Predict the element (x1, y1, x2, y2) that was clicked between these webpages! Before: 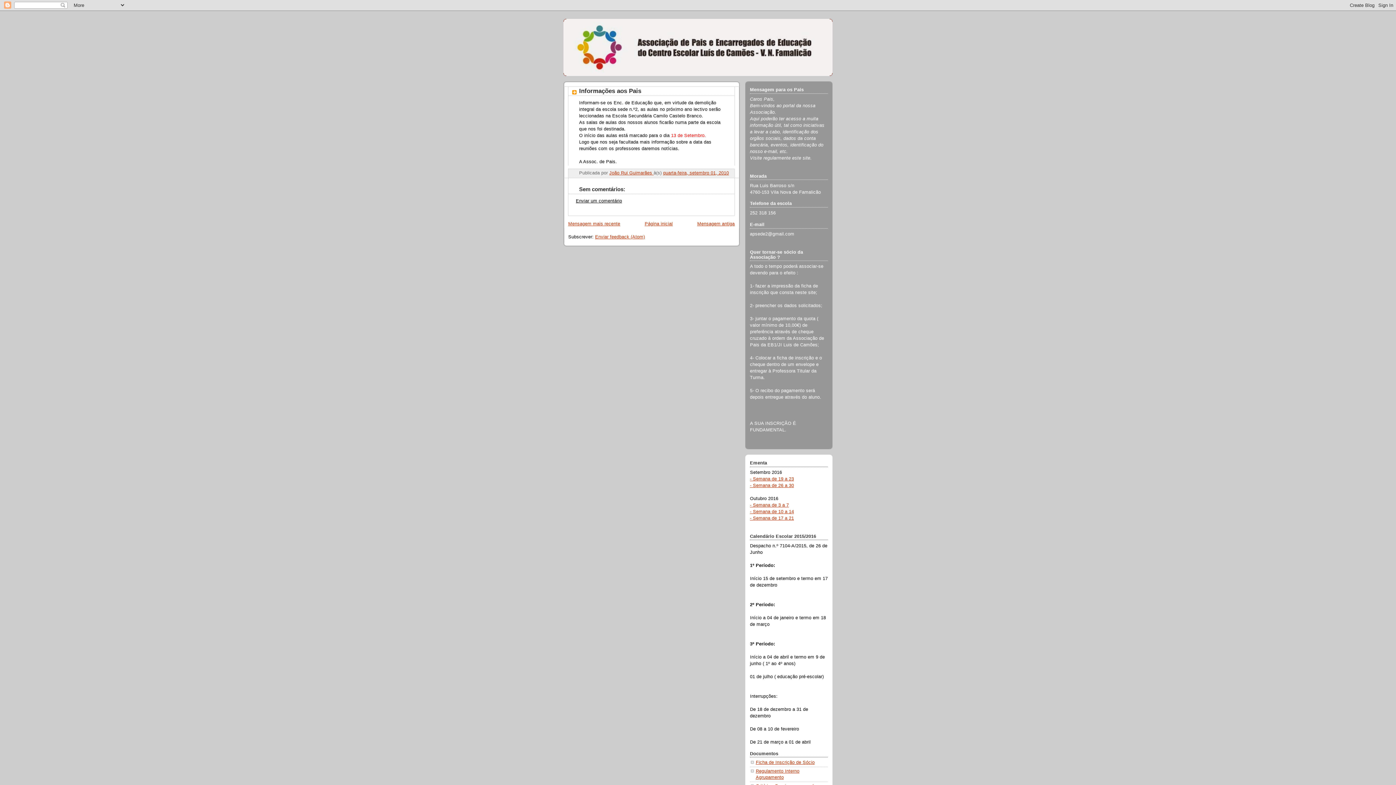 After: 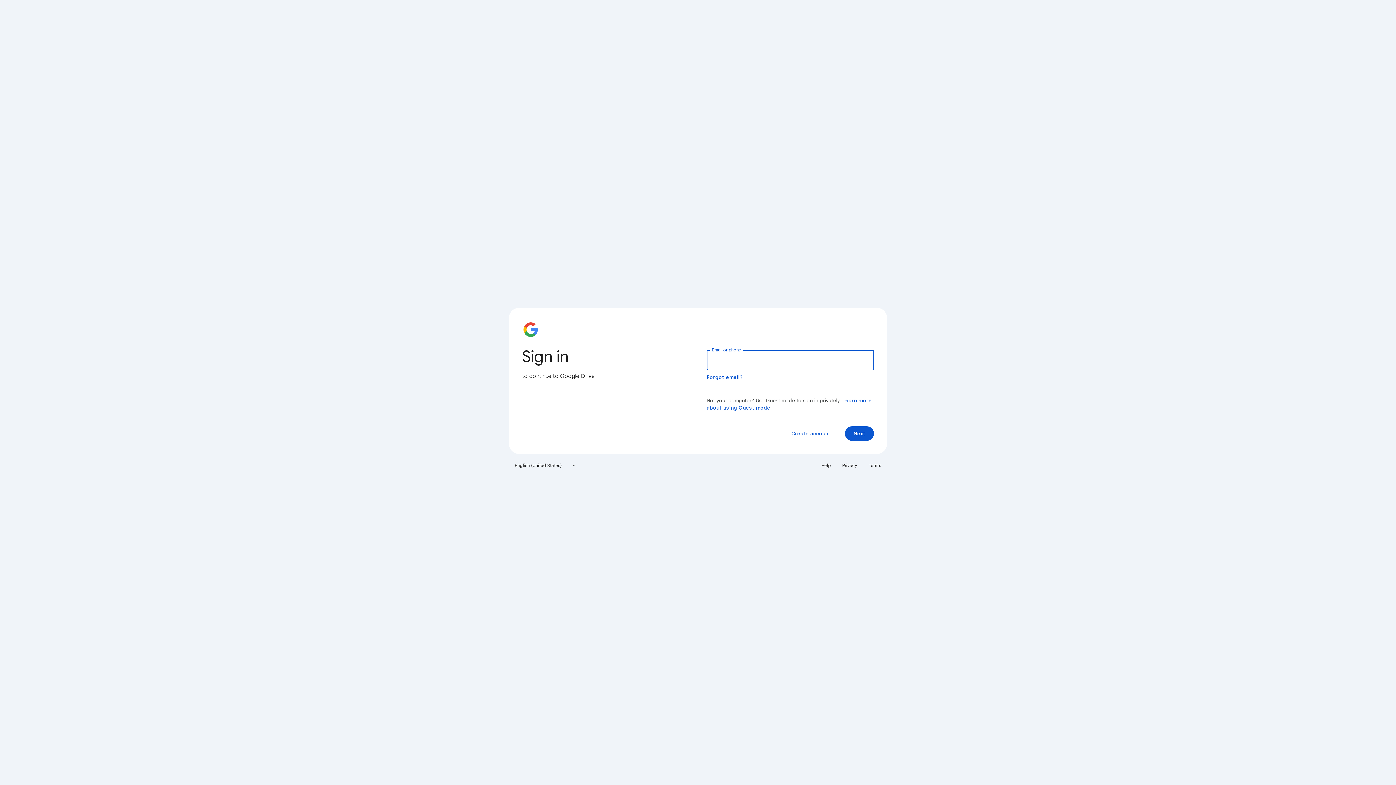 Action: bbox: (750, 483, 794, 488) label: - Semana de 26 a 30